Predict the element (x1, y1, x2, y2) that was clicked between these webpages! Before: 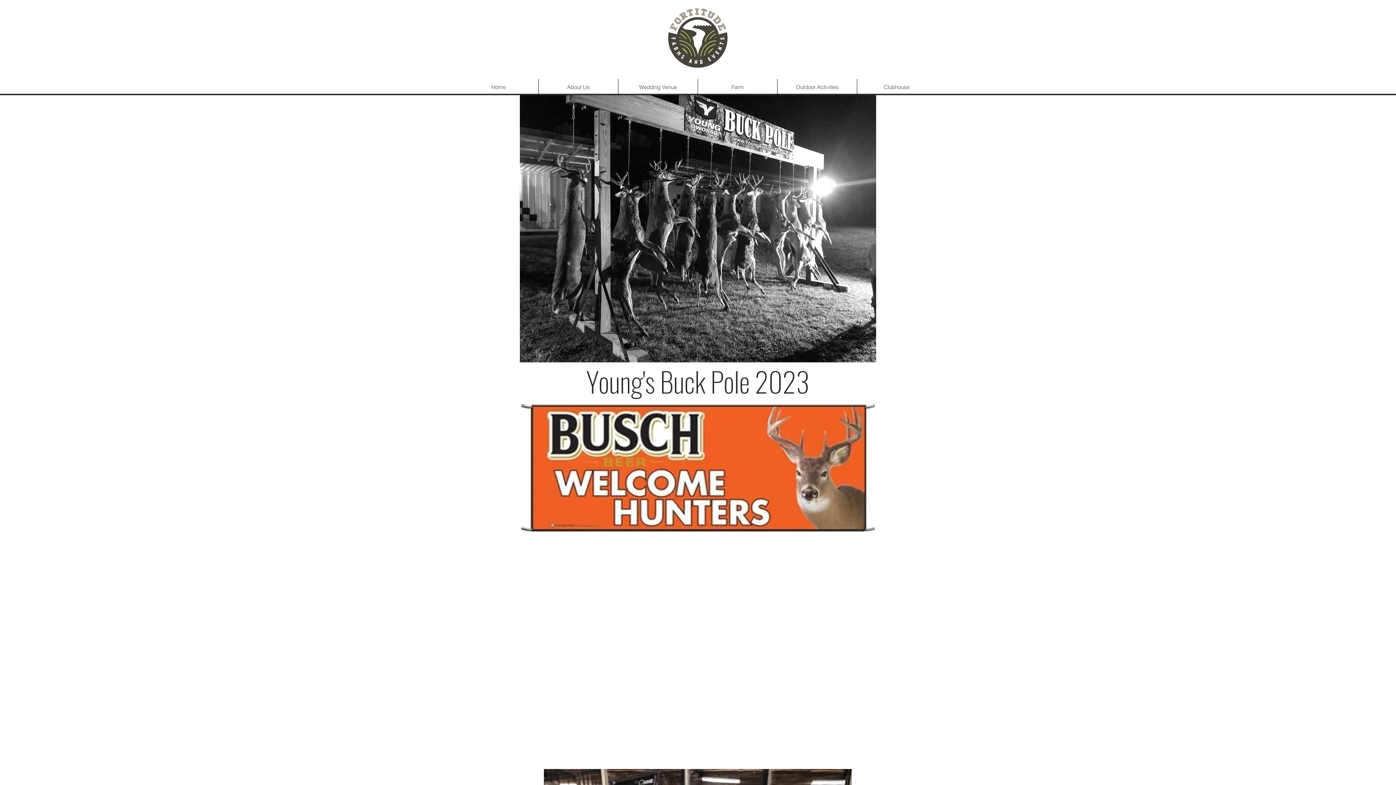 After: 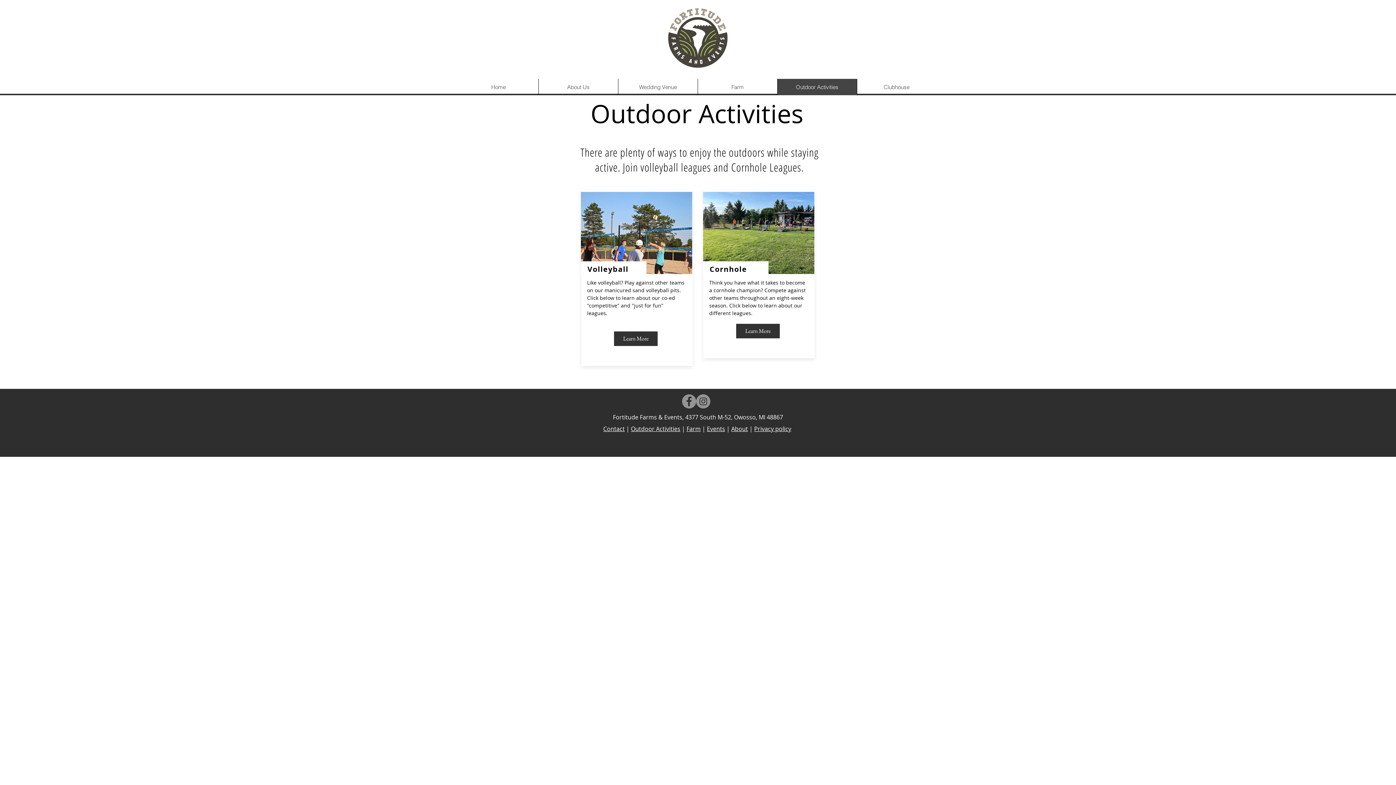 Action: label: Outdoor Activities bbox: (777, 78, 857, 95)